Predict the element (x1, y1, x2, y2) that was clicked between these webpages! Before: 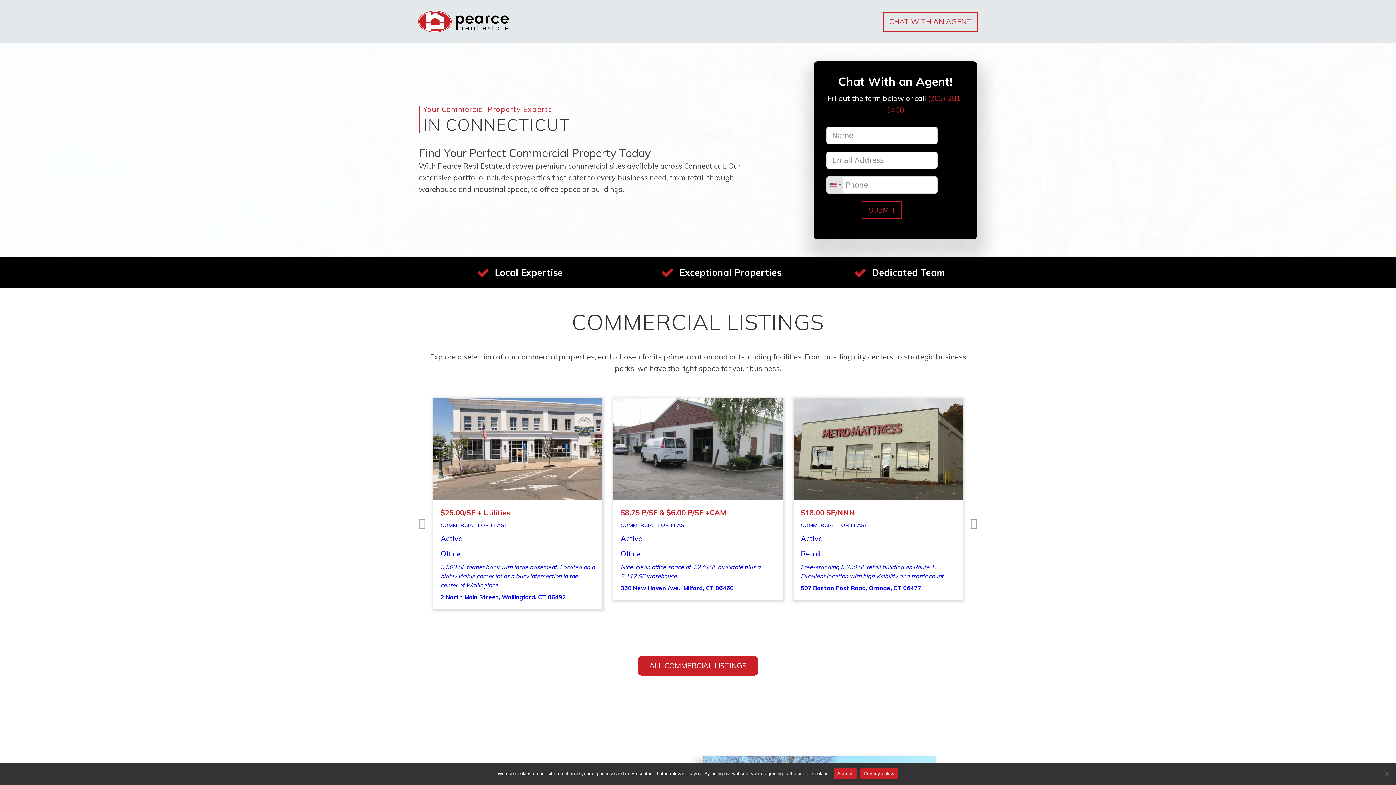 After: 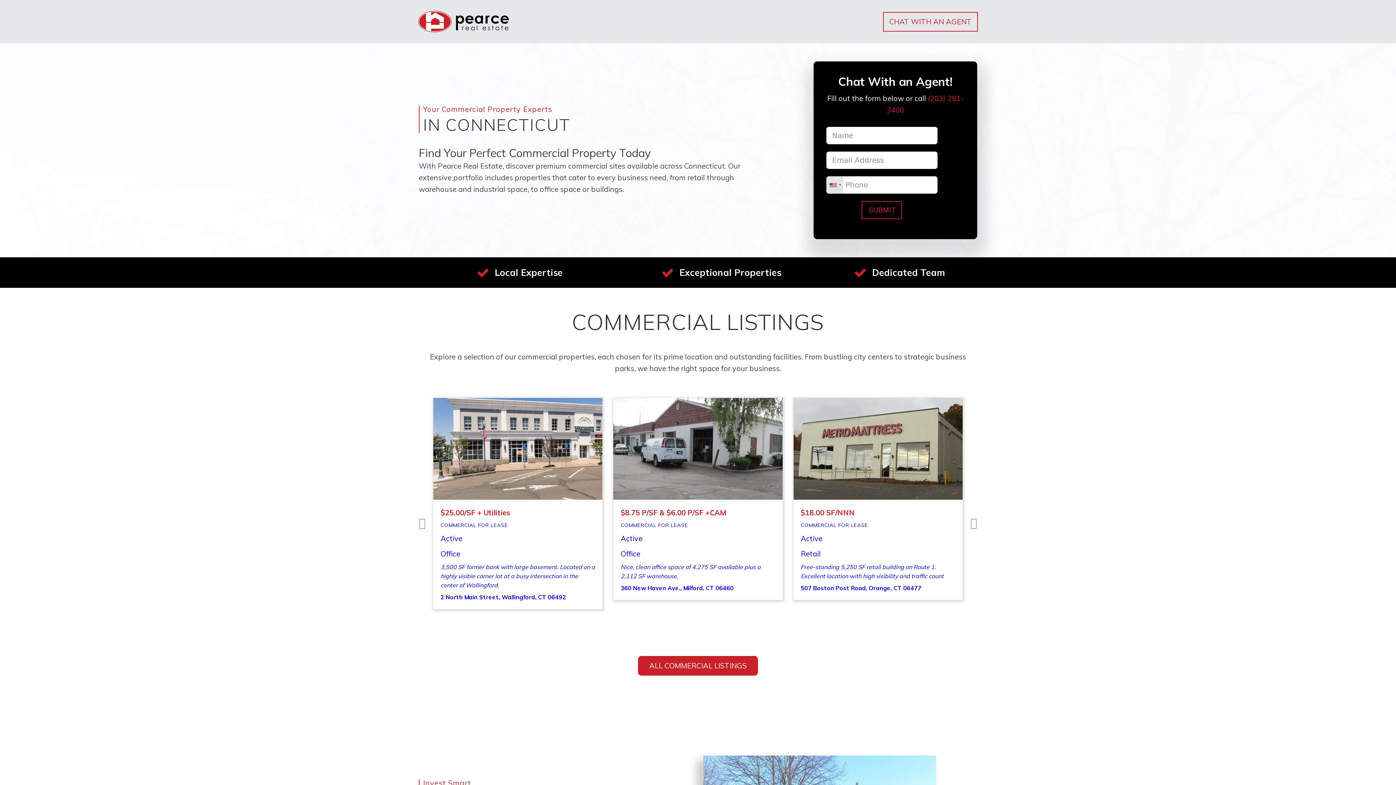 Action: bbox: (833, 768, 856, 779) label: Accept